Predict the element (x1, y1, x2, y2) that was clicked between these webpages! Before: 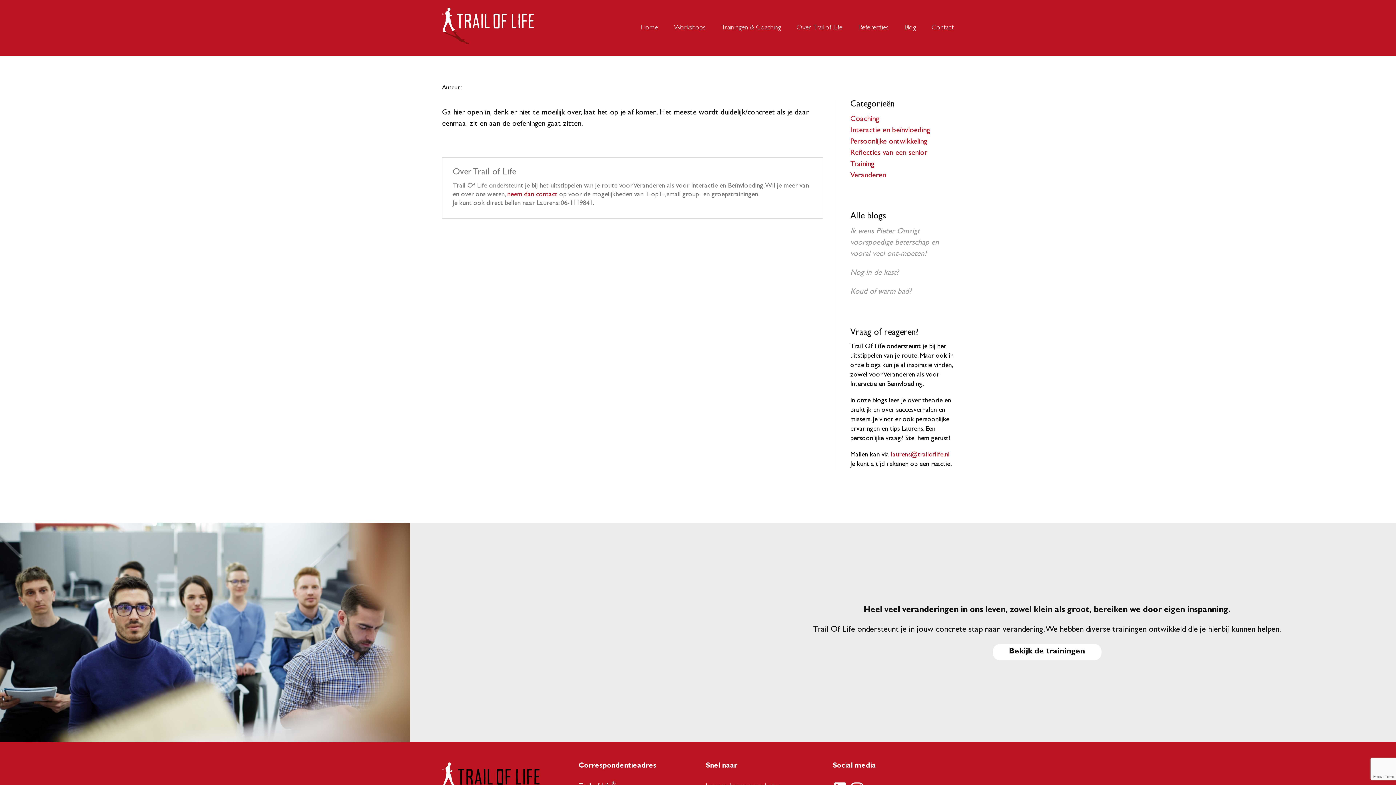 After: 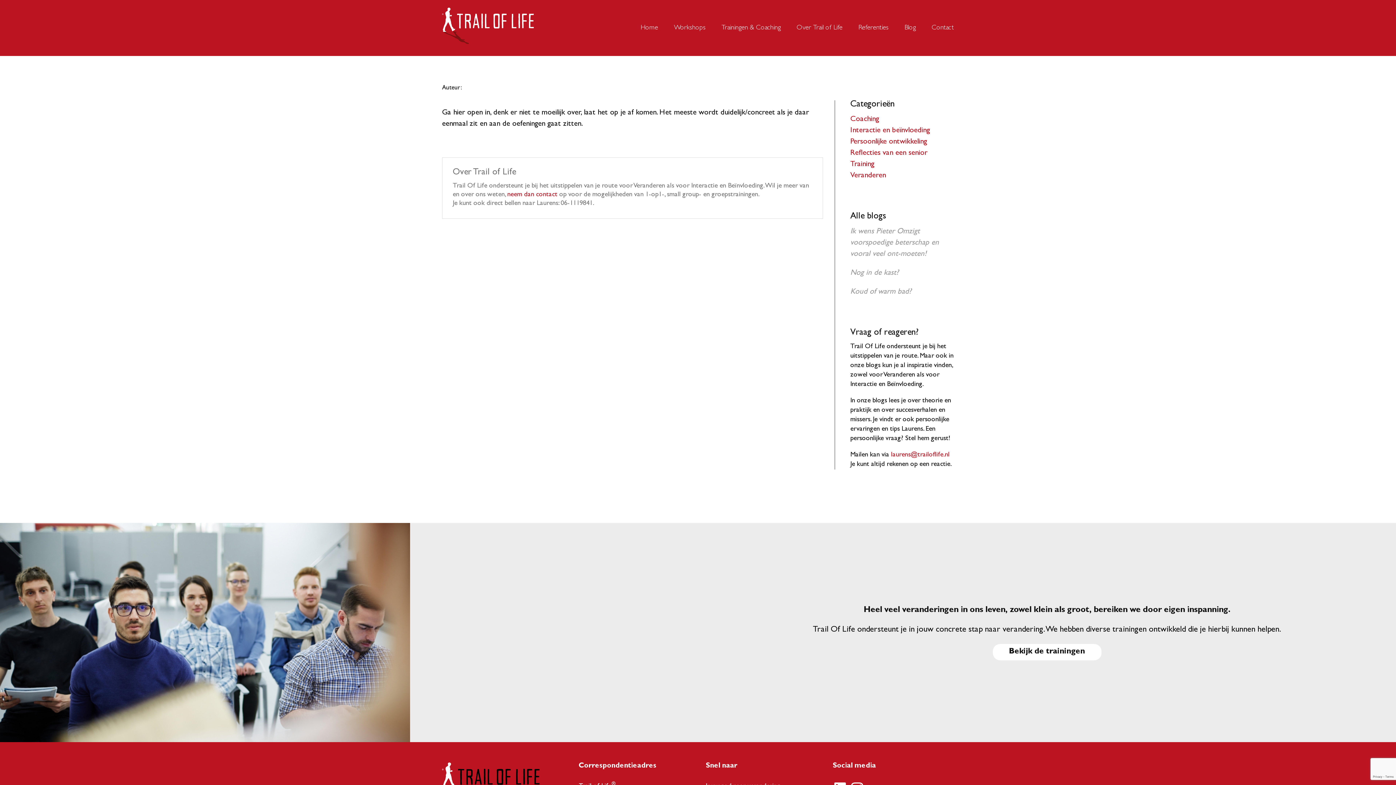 Action: label: laurens@trailoflife.nl bbox: (891, 451, 949, 458)